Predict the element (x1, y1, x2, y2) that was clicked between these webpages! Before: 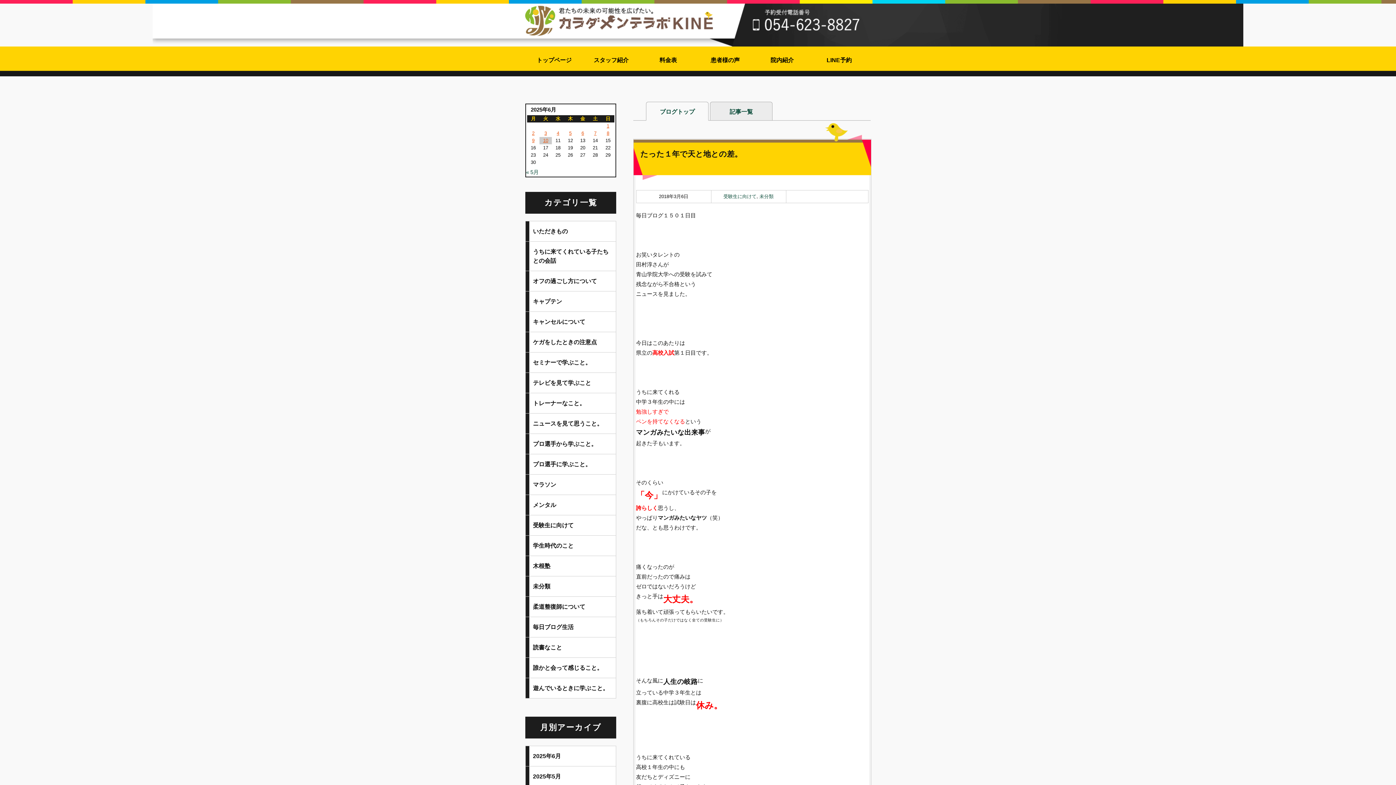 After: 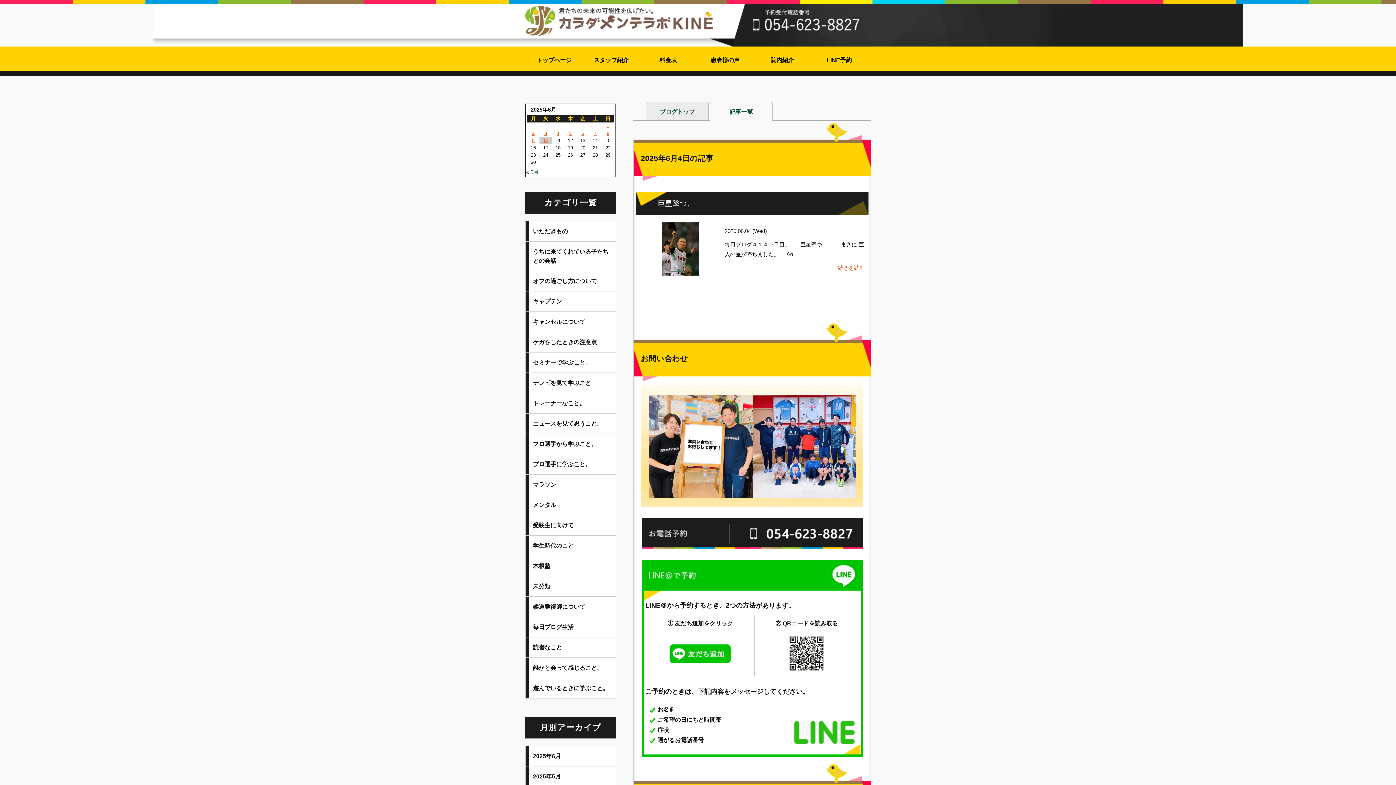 Action: bbox: (552, 129, 564, 137) label: 2025年6月4日 に投稿を公開